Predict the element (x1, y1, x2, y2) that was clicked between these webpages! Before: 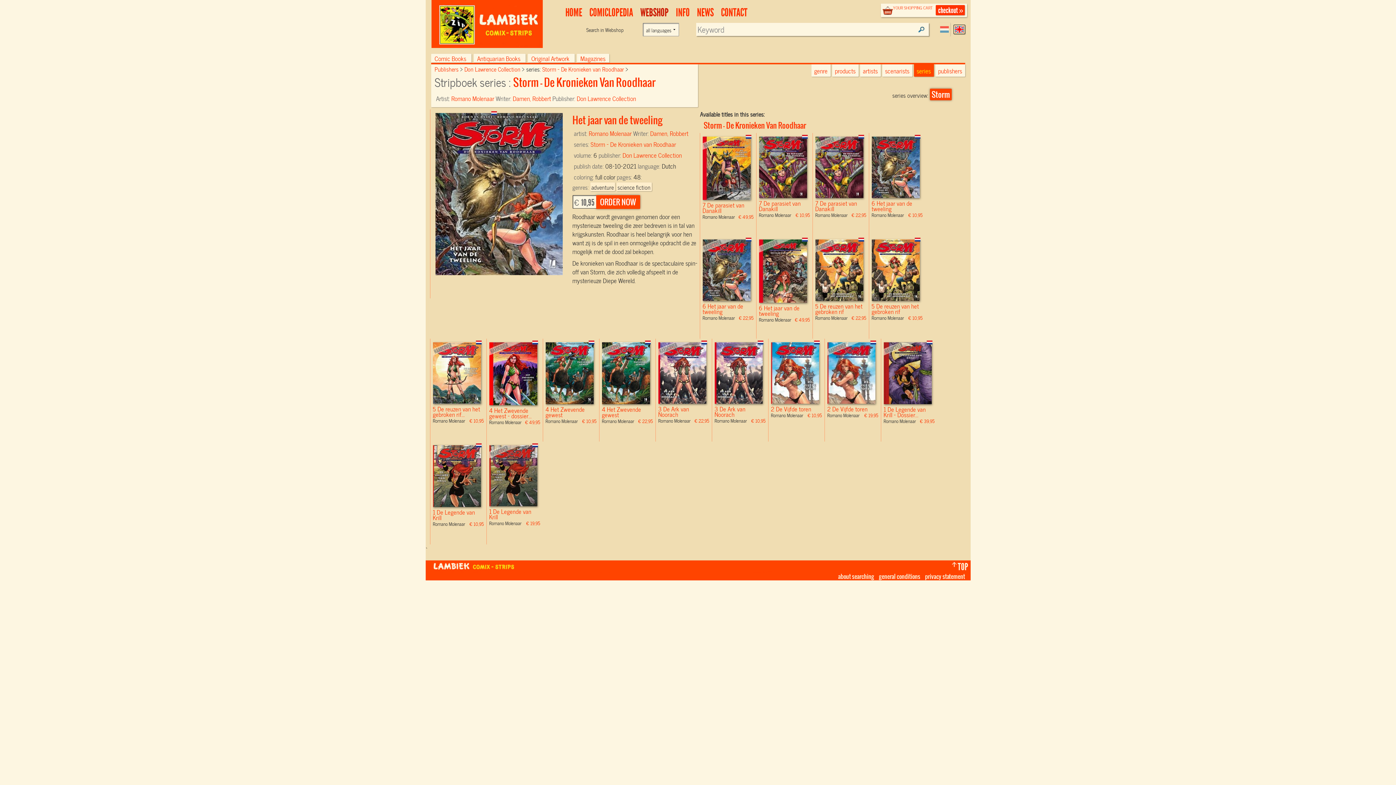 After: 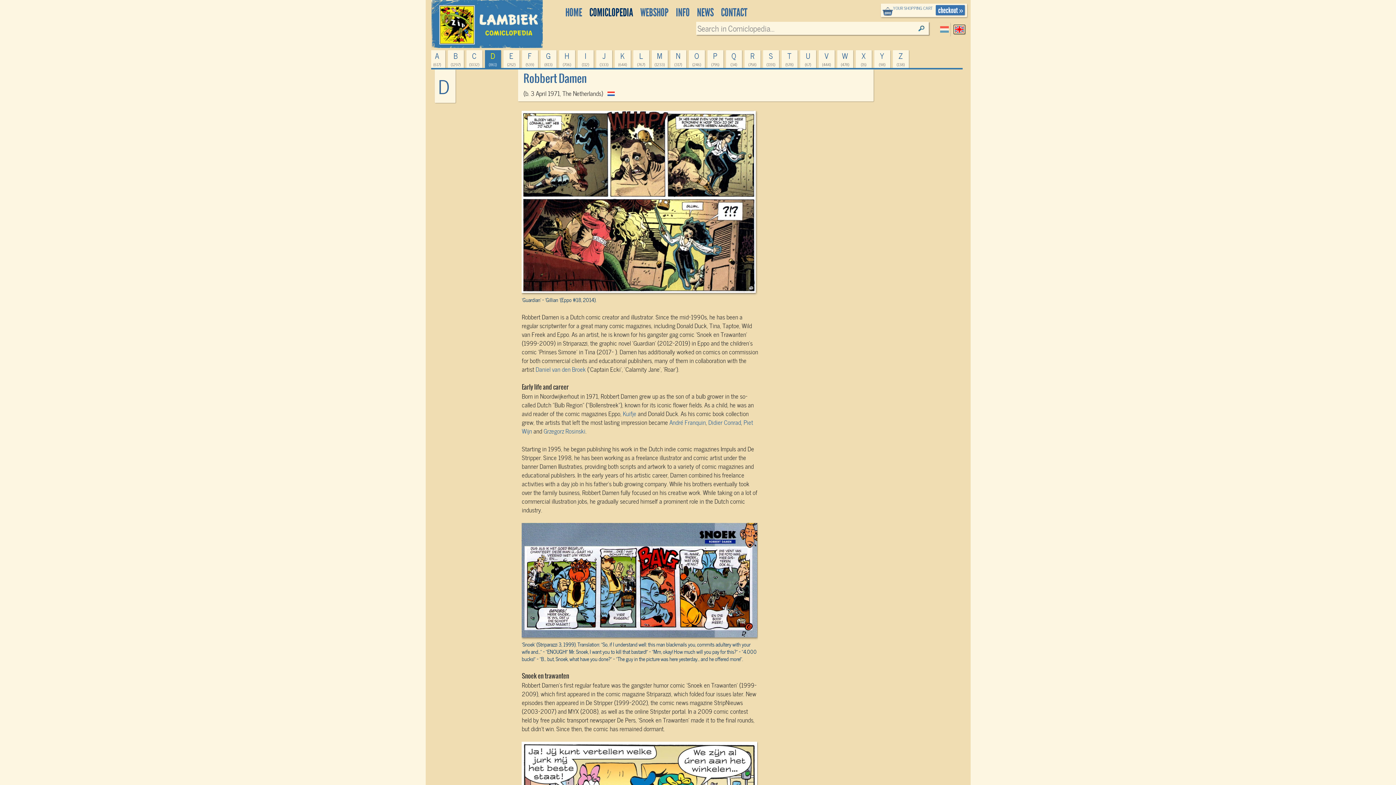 Action: bbox: (650, 128, 688, 137) label: Damen, Robbert